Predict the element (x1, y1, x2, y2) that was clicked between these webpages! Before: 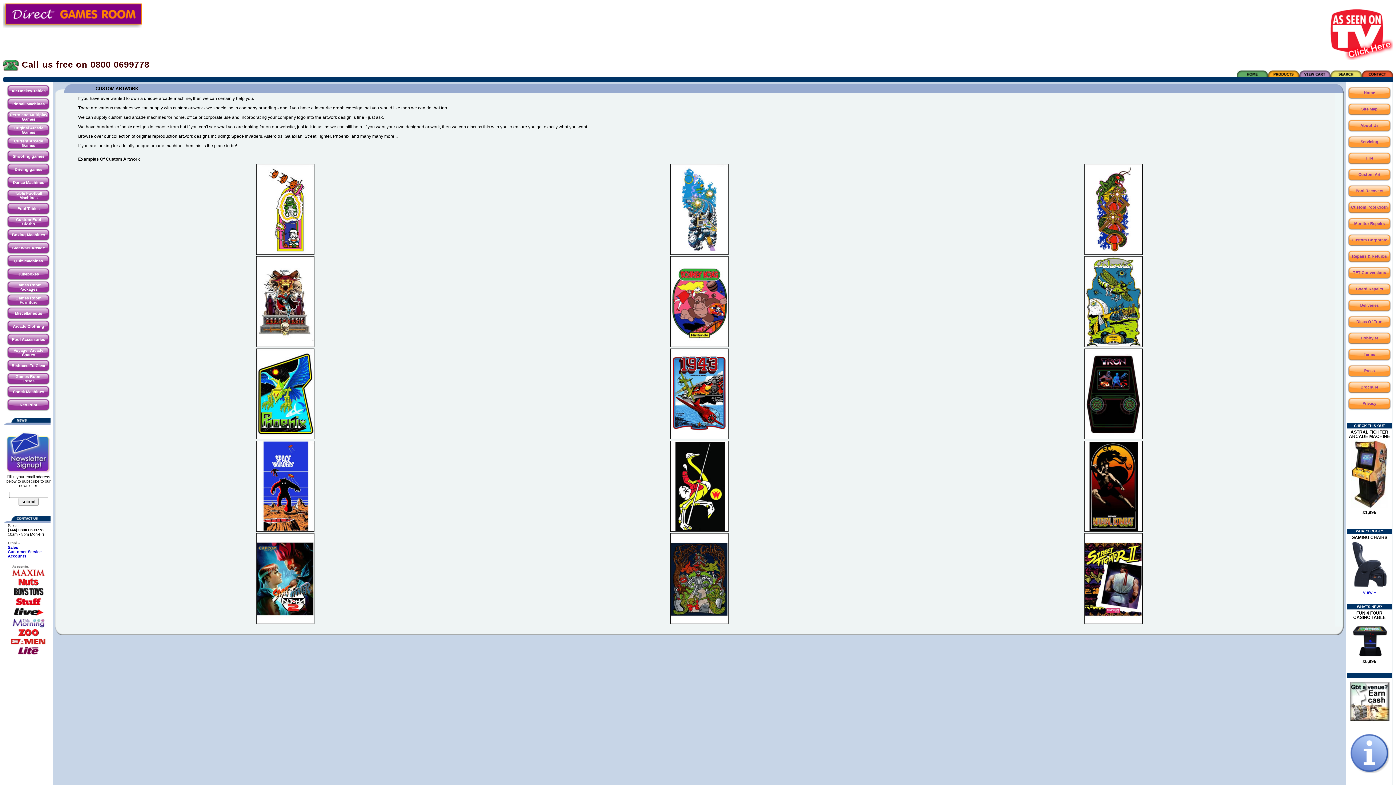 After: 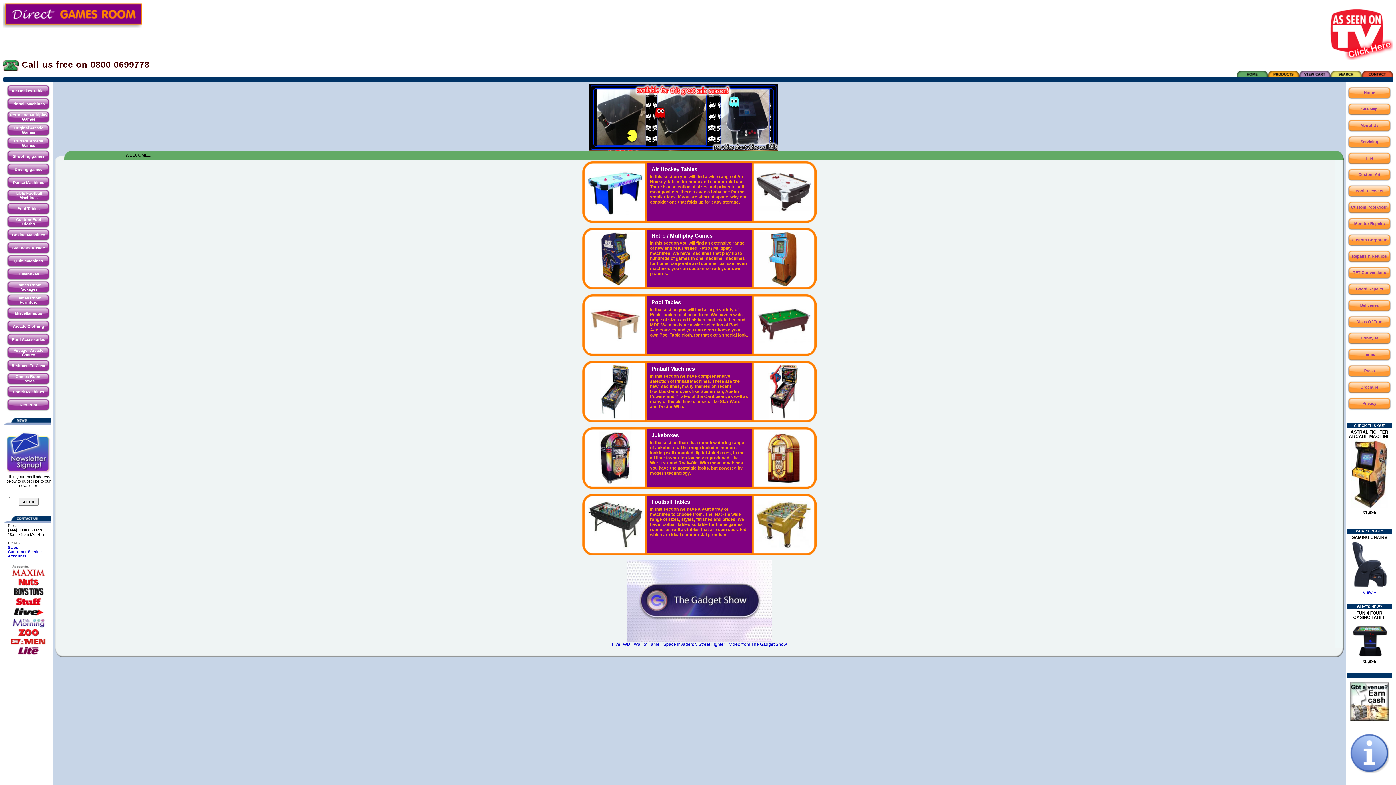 Action: bbox: (2, 24, 141, 29)